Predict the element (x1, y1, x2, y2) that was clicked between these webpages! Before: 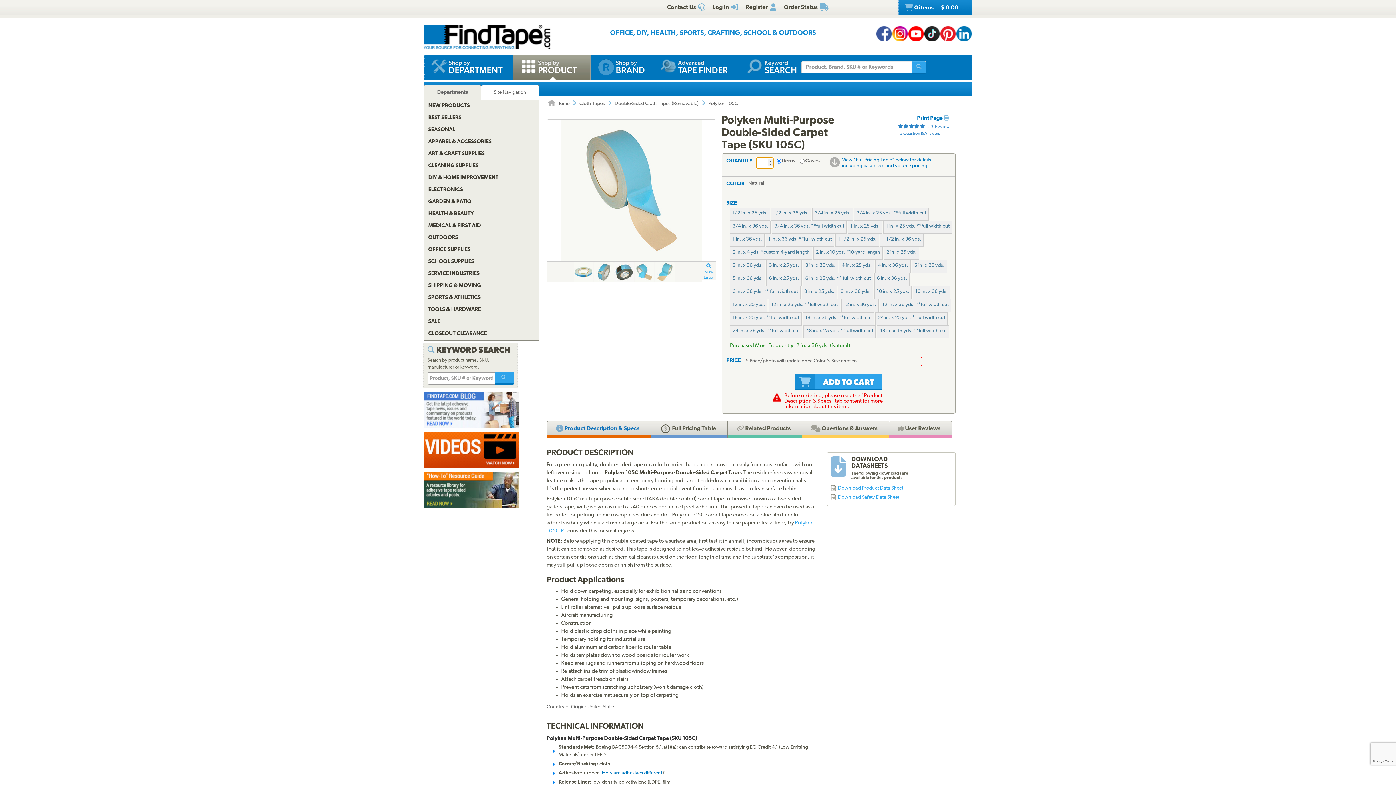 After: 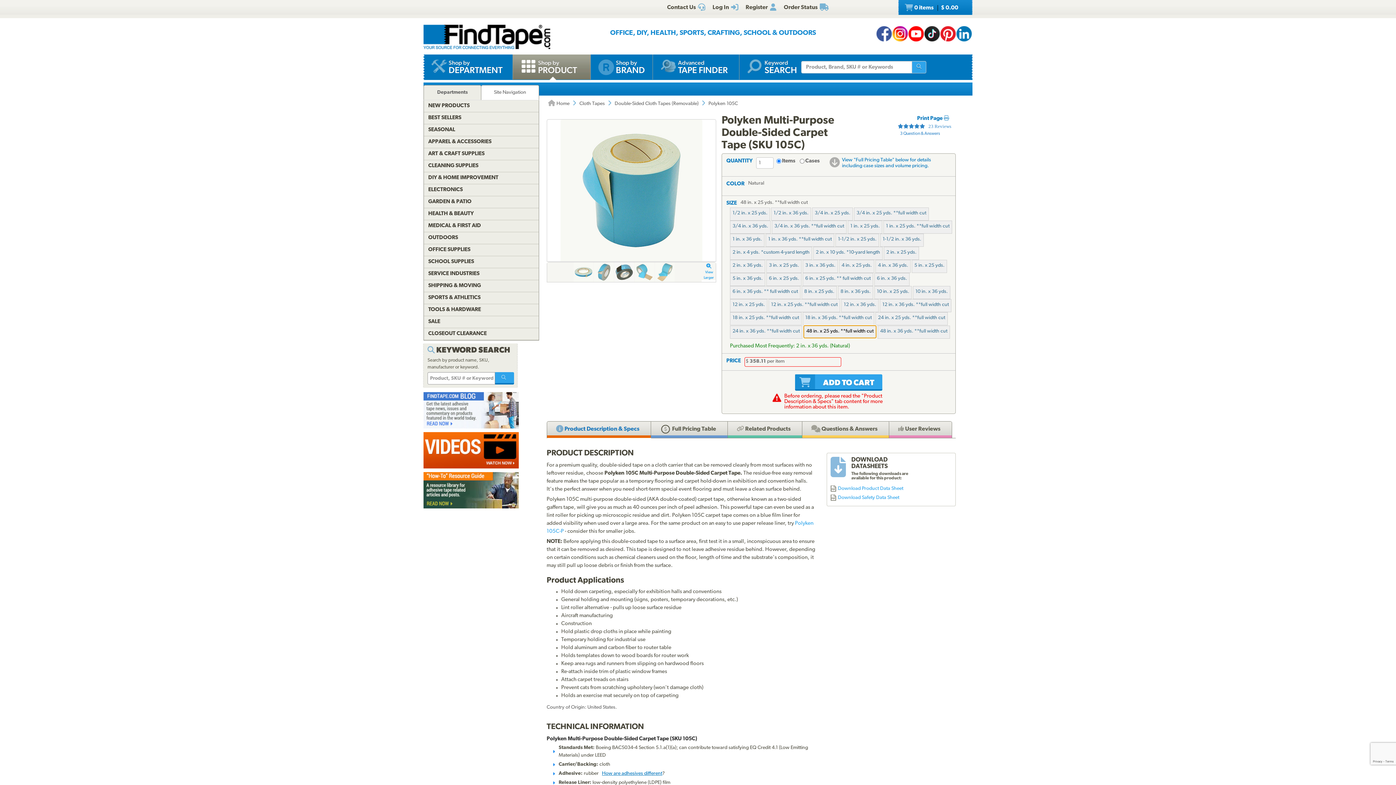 Action: bbox: (803, 325, 876, 338) label: 48 in. x 25 yds. **full width cut